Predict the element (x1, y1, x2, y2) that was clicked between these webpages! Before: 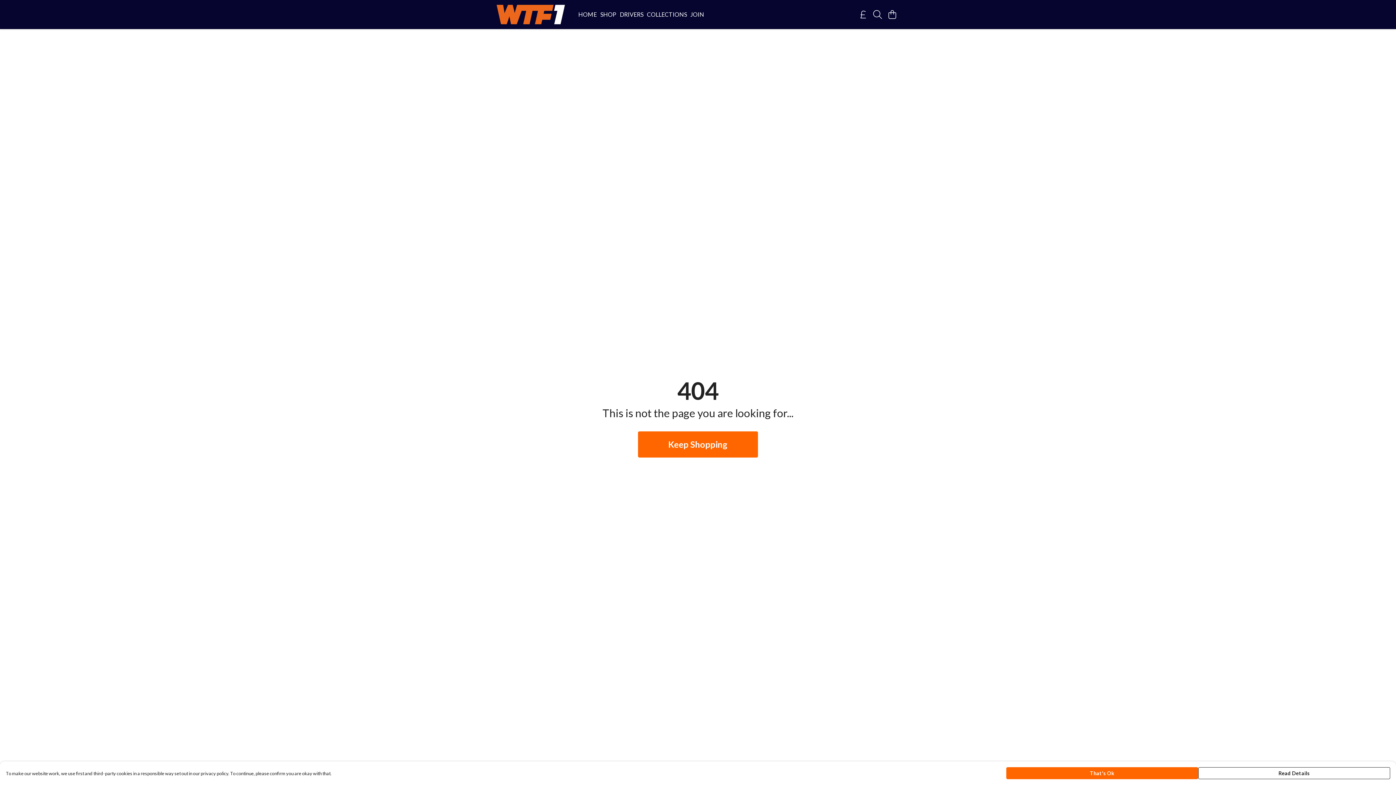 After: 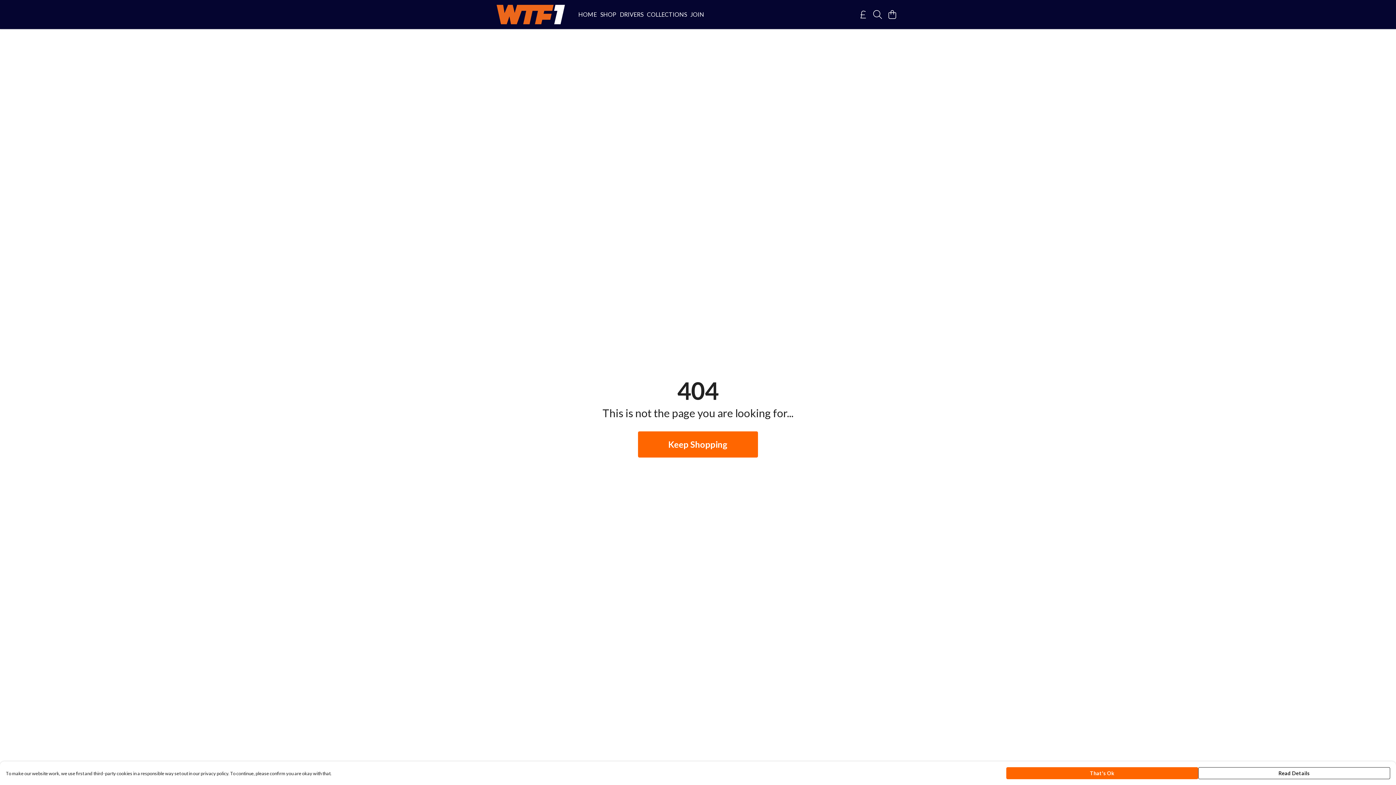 Action: label: JOIN bbox: (688, 9, 706, 19)